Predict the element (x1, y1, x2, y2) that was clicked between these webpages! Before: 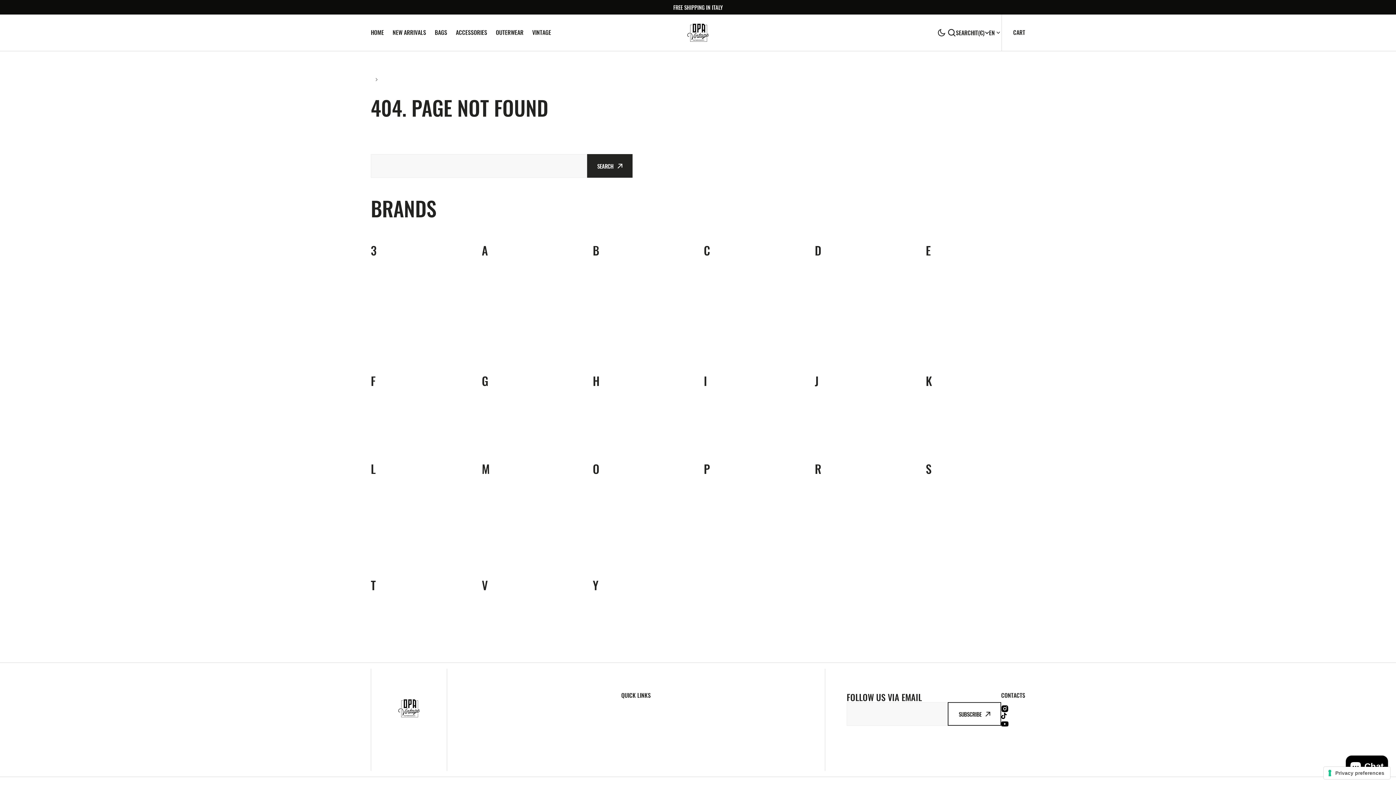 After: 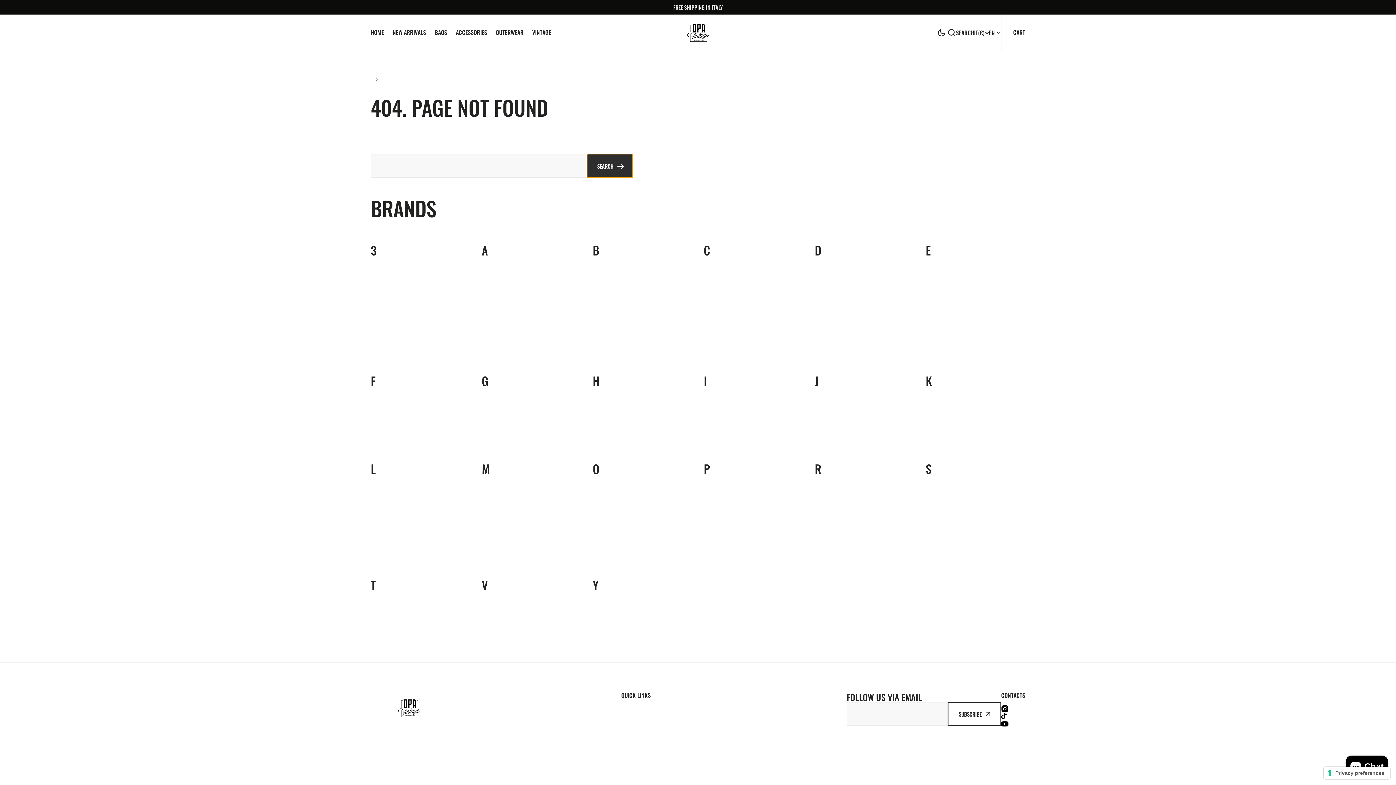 Action: label: Search bbox: (587, 154, 632, 177)